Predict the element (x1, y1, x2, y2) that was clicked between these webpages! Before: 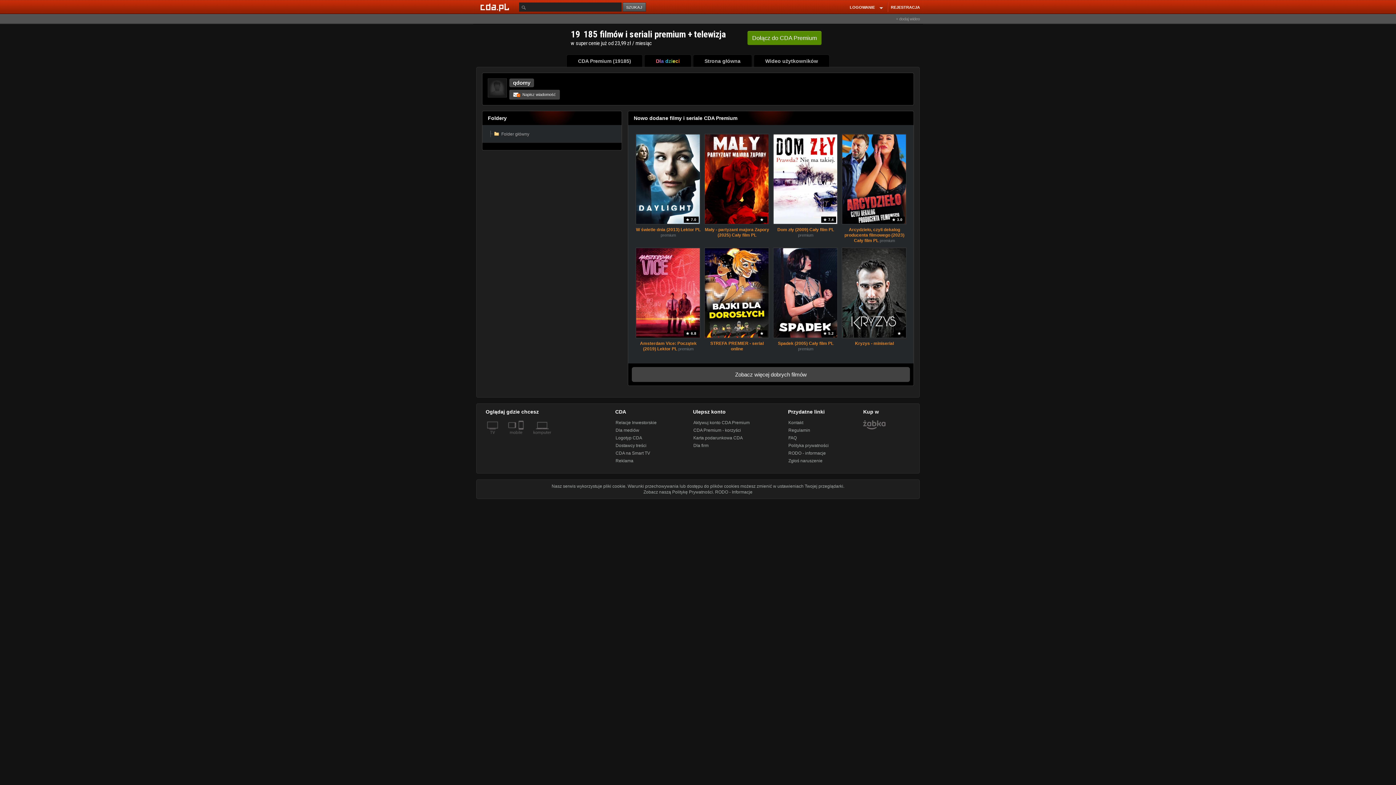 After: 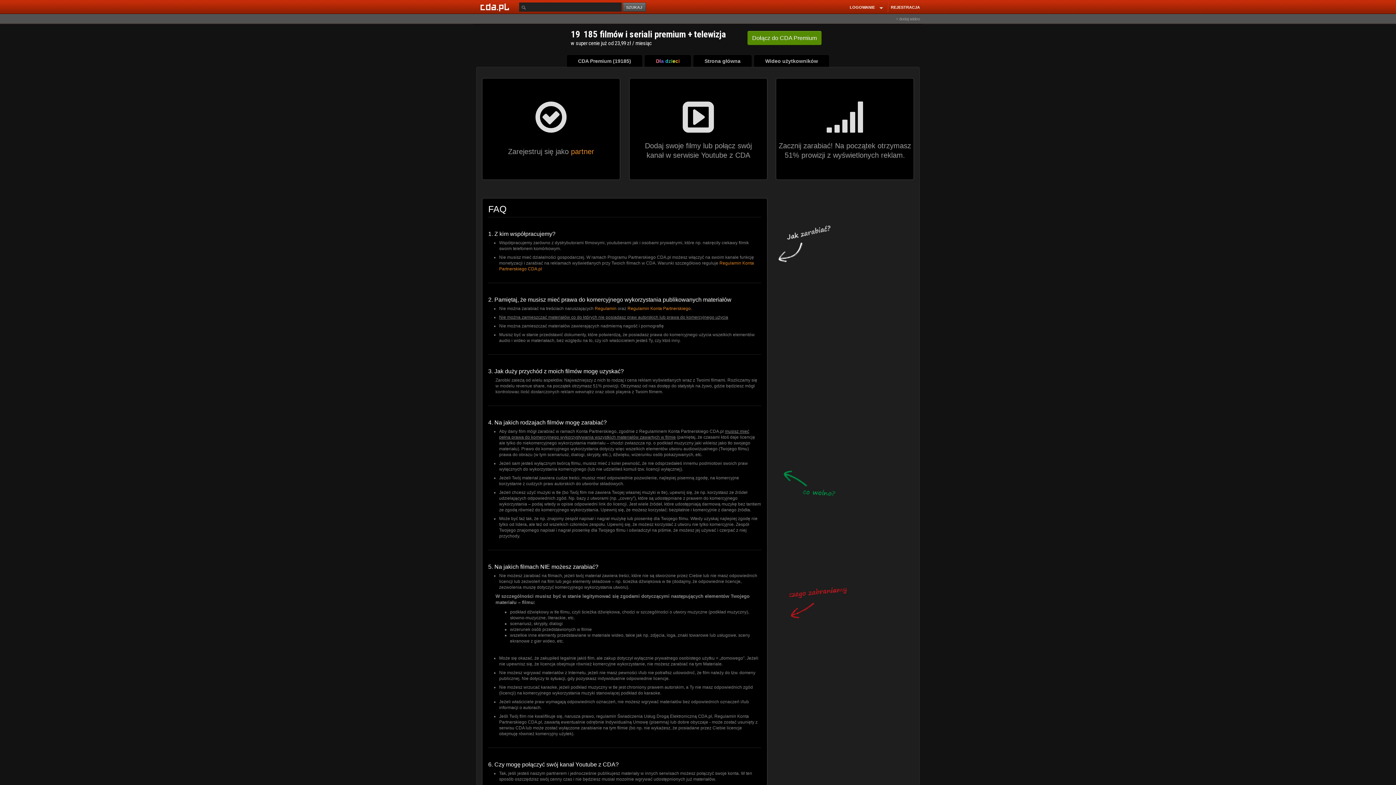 Action: label: Dostawcy treści bbox: (615, 443, 646, 448)